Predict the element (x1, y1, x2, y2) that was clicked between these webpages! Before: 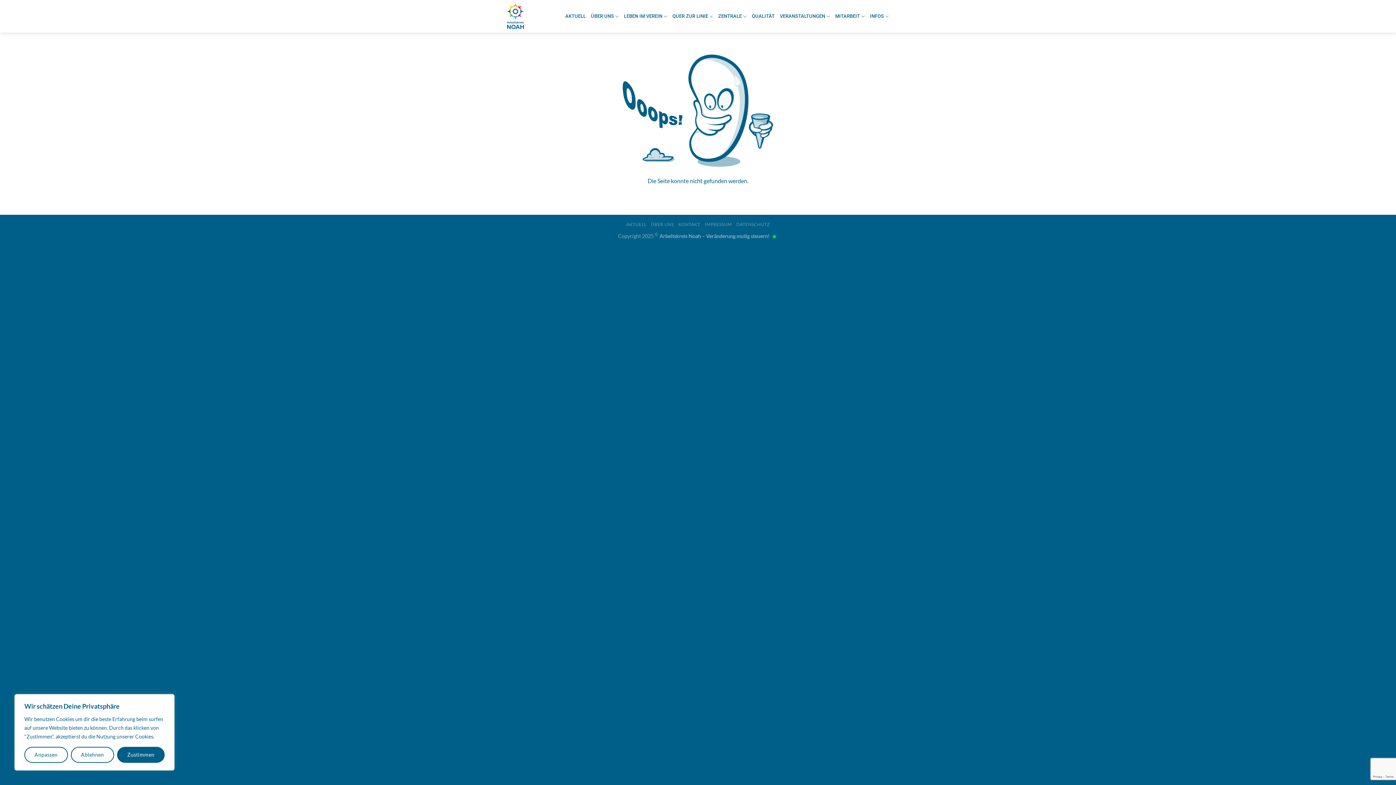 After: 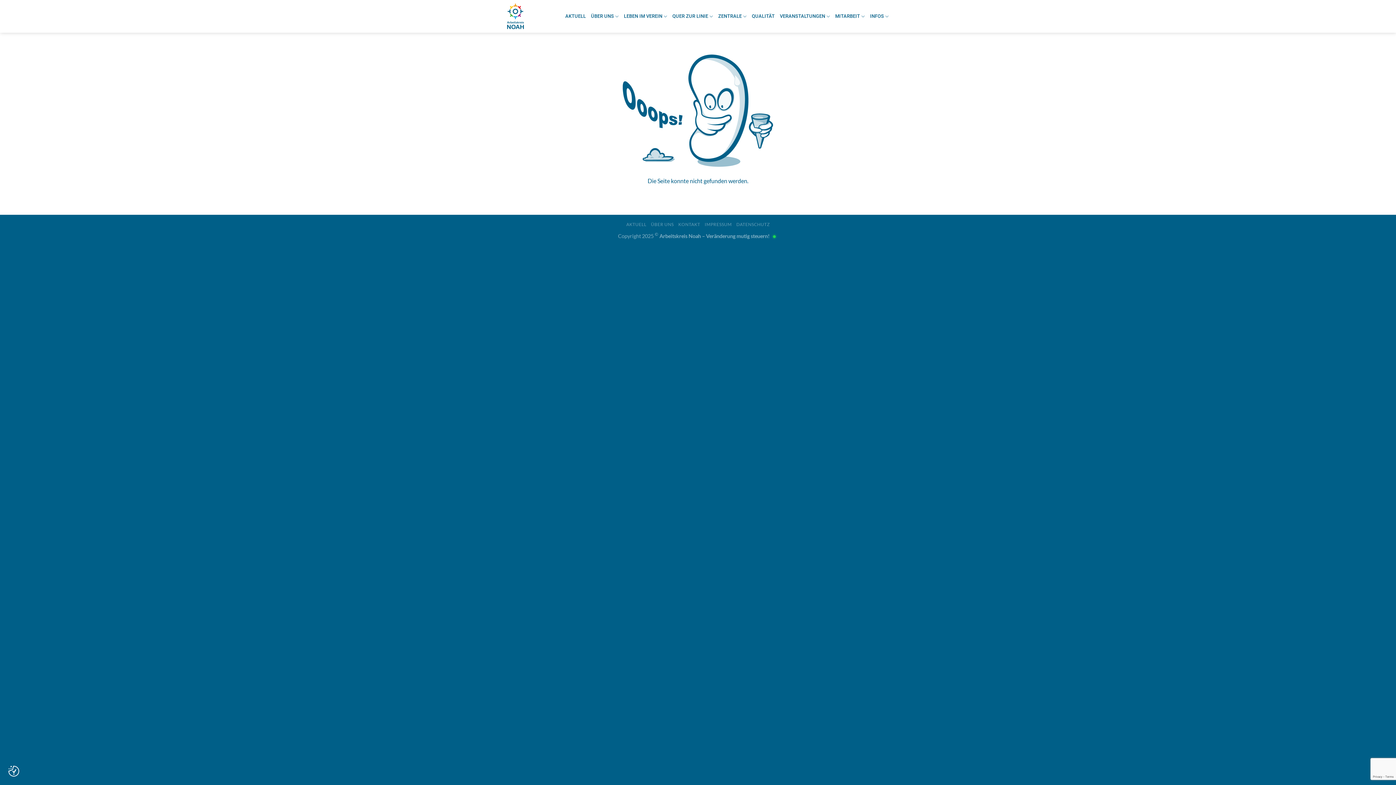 Action: label: Zustimmen bbox: (117, 747, 164, 763)